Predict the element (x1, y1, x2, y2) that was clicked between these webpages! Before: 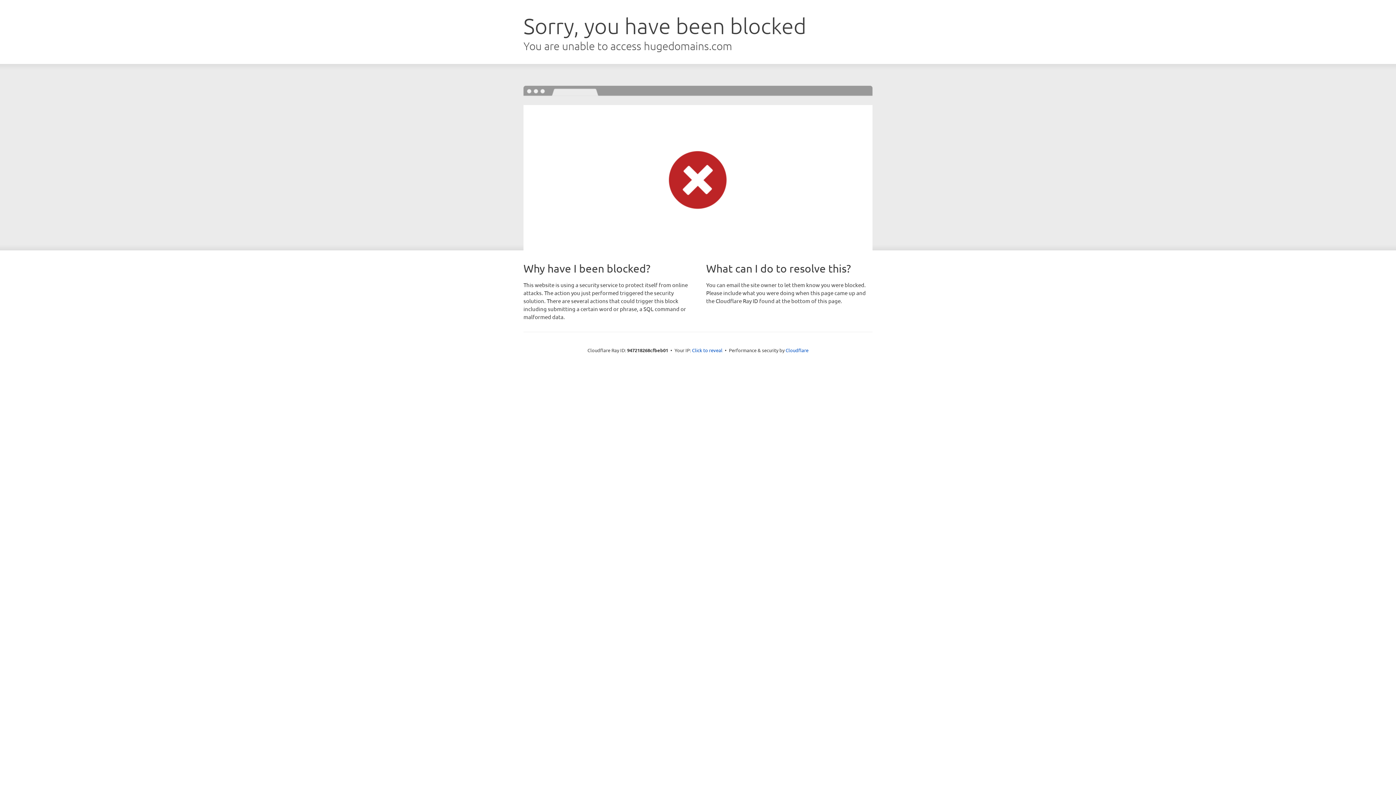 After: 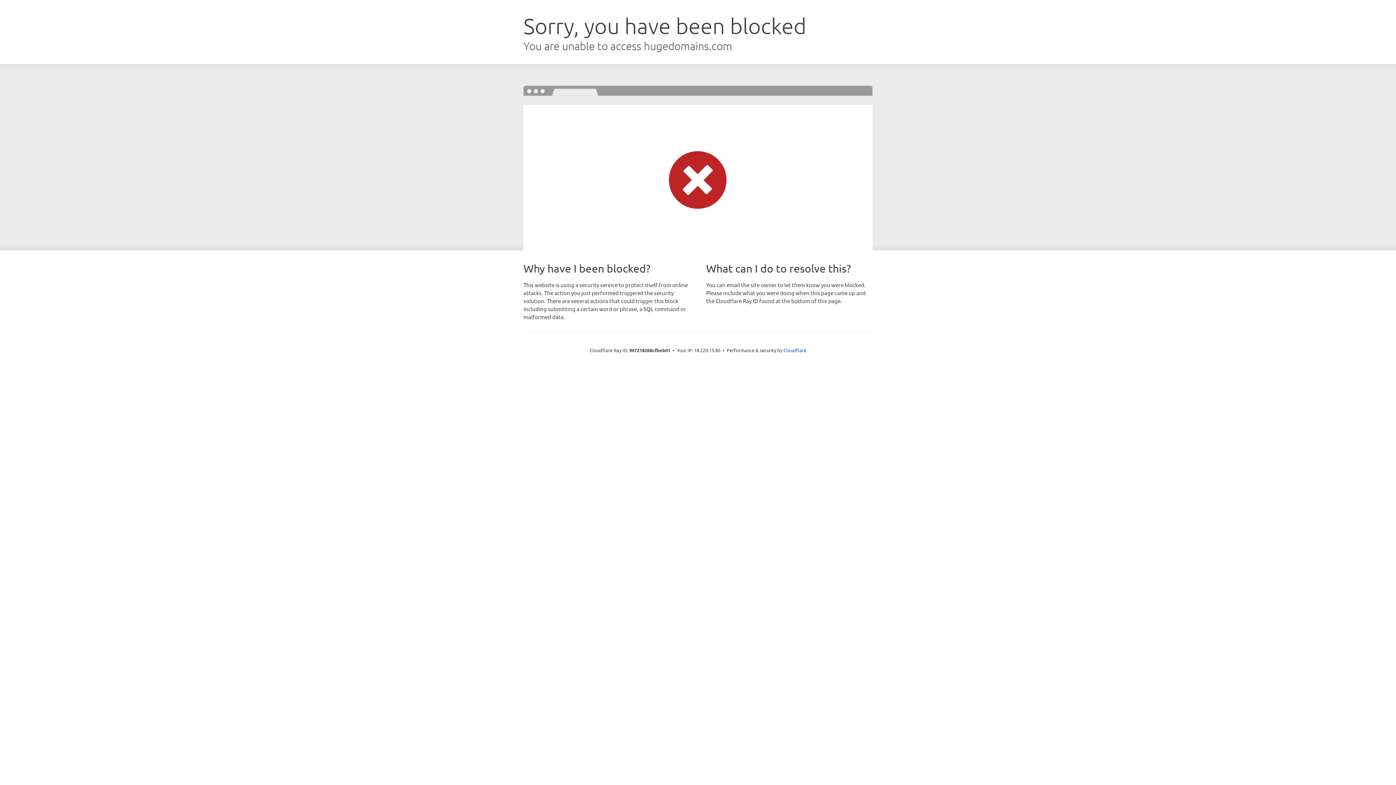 Action: label: Click to reveal bbox: (692, 346, 722, 353)